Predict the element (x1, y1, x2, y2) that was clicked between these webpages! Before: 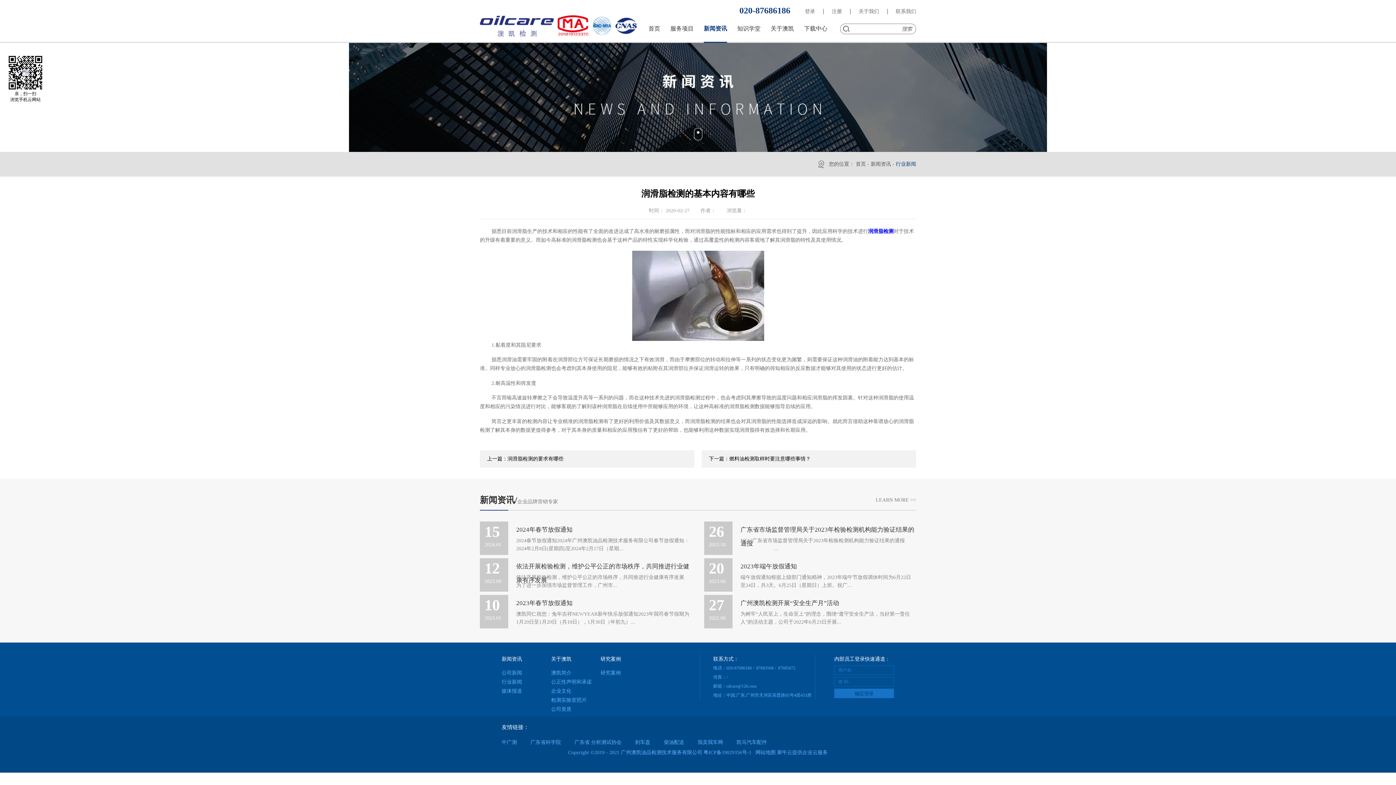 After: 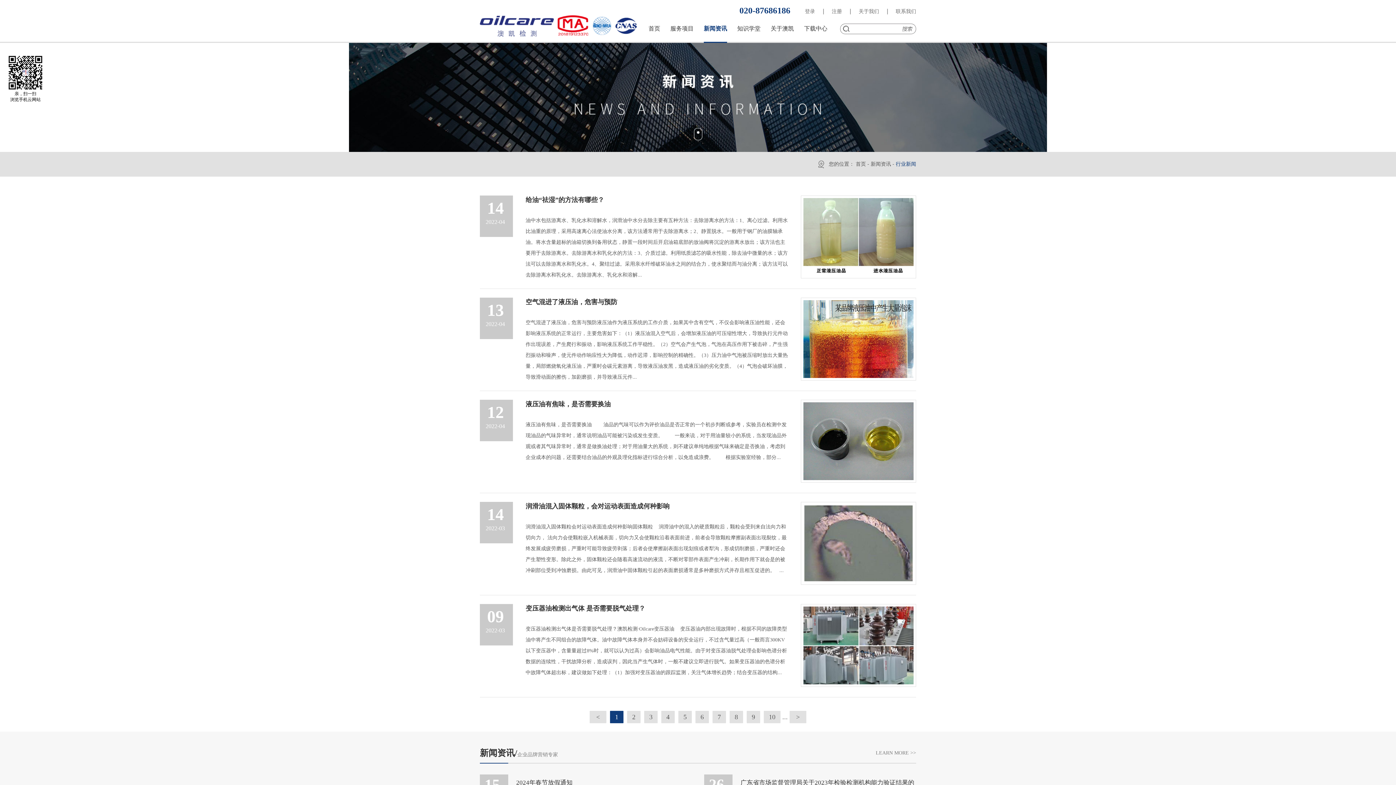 Action: label: 行业新闻 bbox: (896, 161, 916, 166)